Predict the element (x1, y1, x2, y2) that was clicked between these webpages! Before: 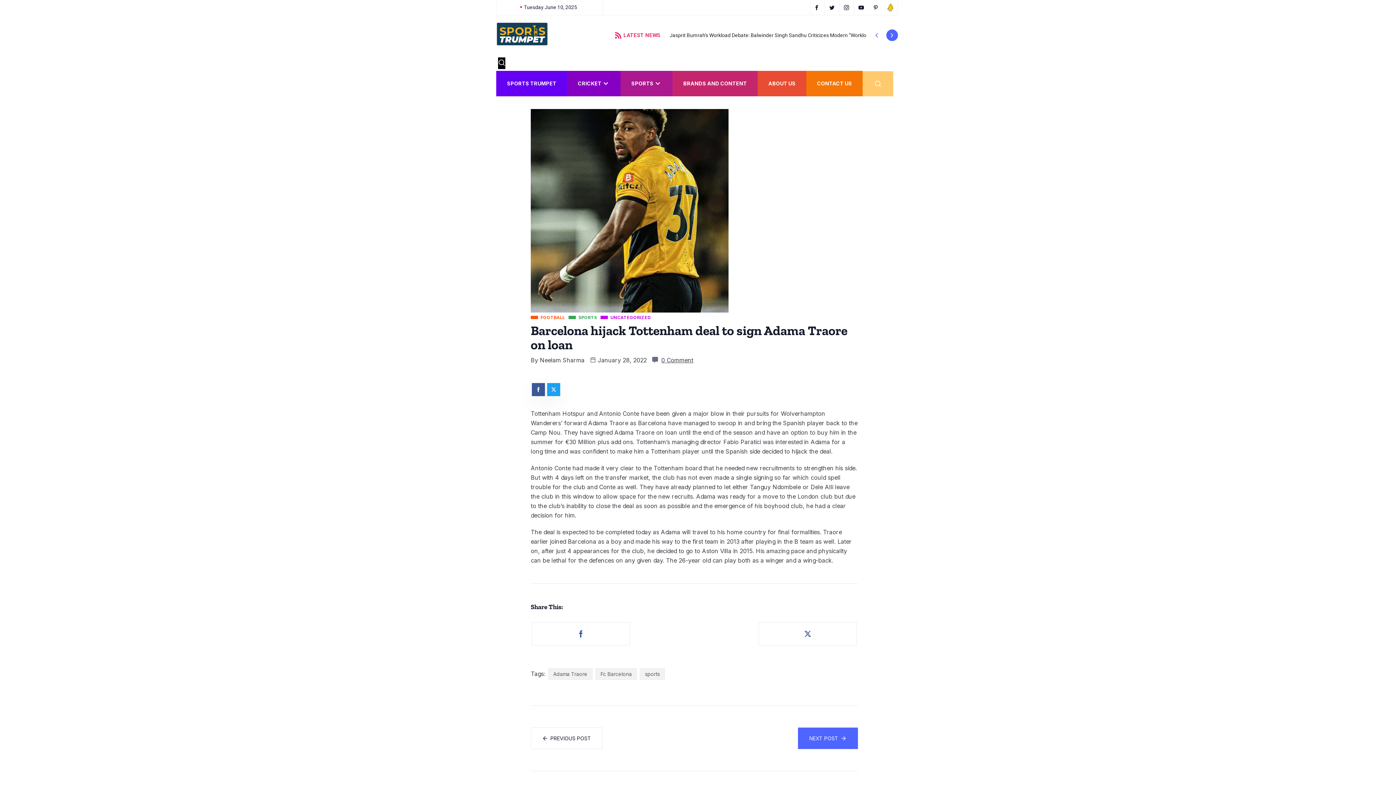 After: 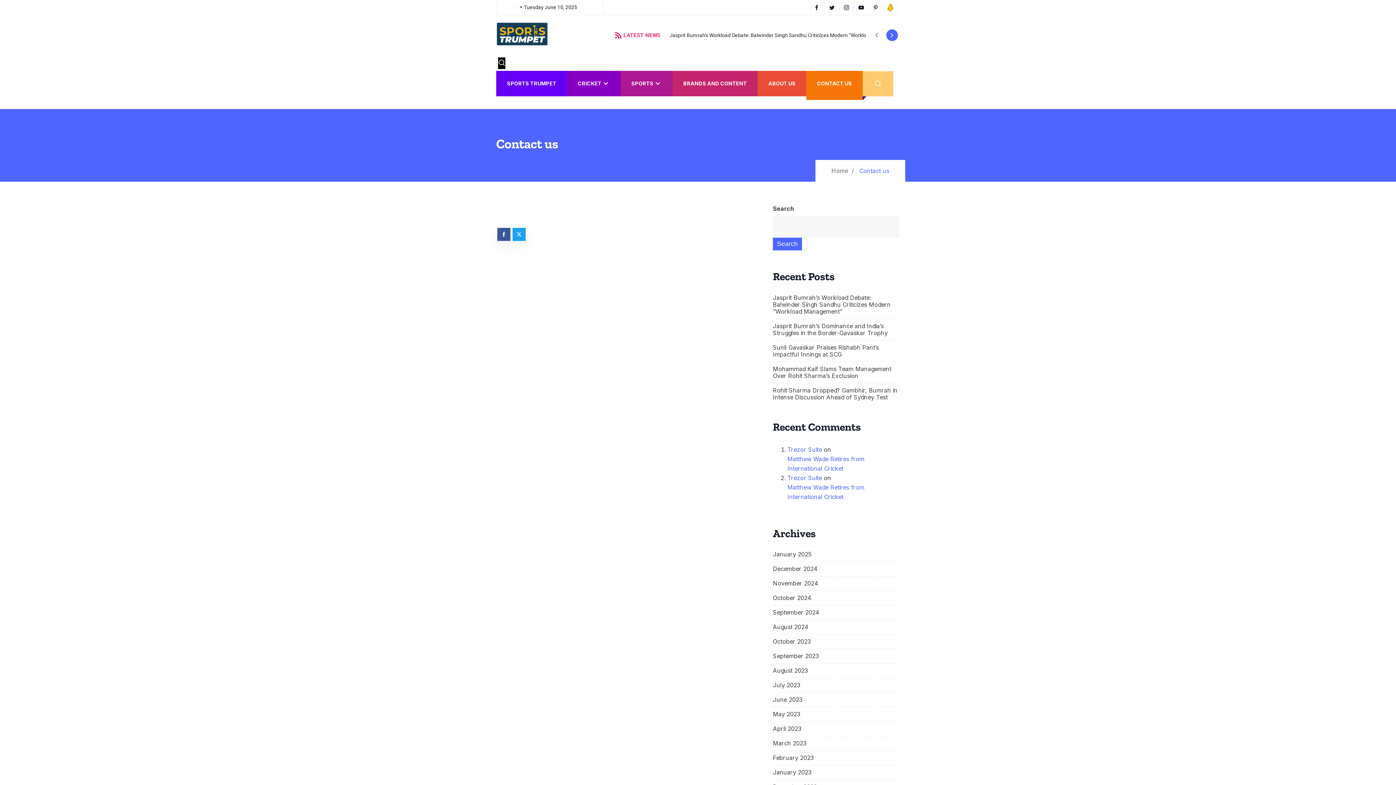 Action: bbox: (806, 71, 862, 96) label: CONTACT US